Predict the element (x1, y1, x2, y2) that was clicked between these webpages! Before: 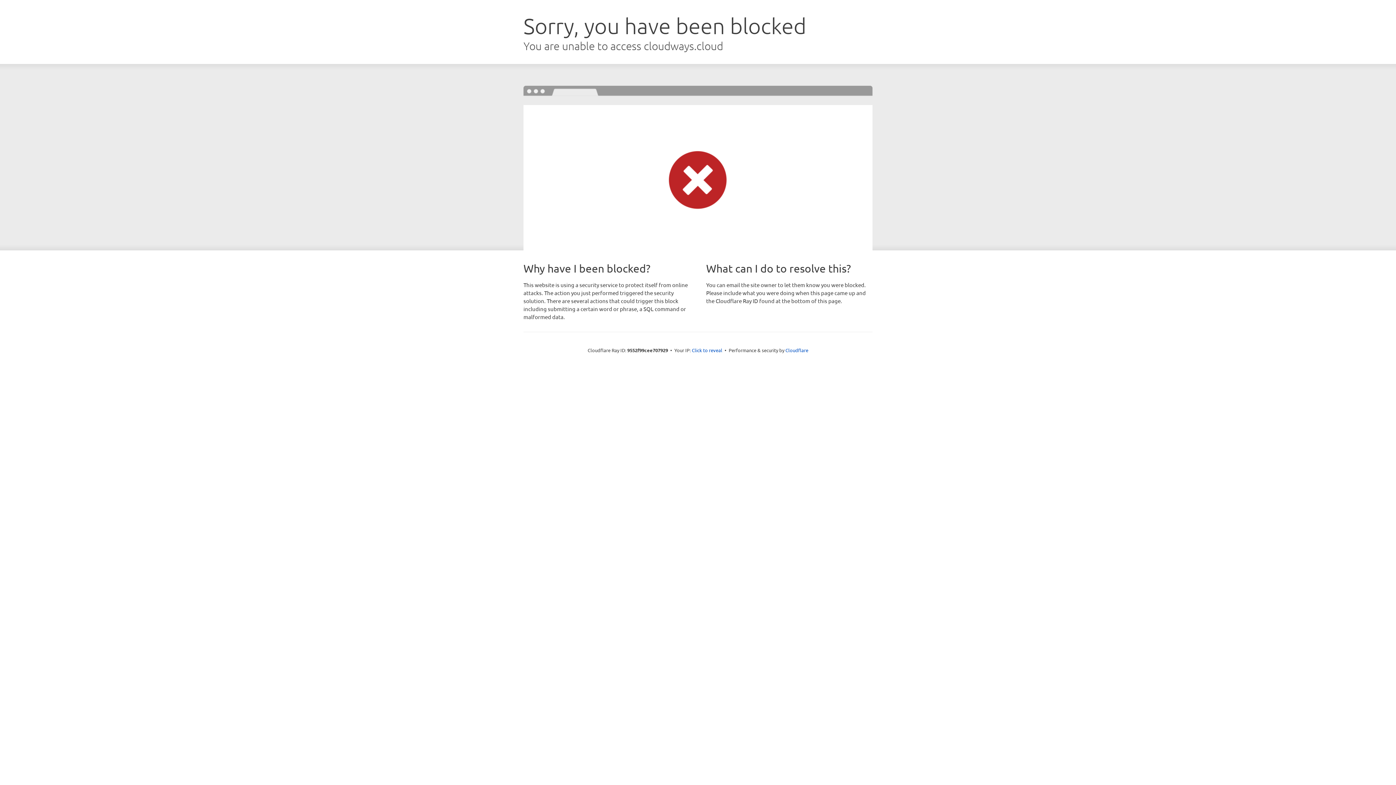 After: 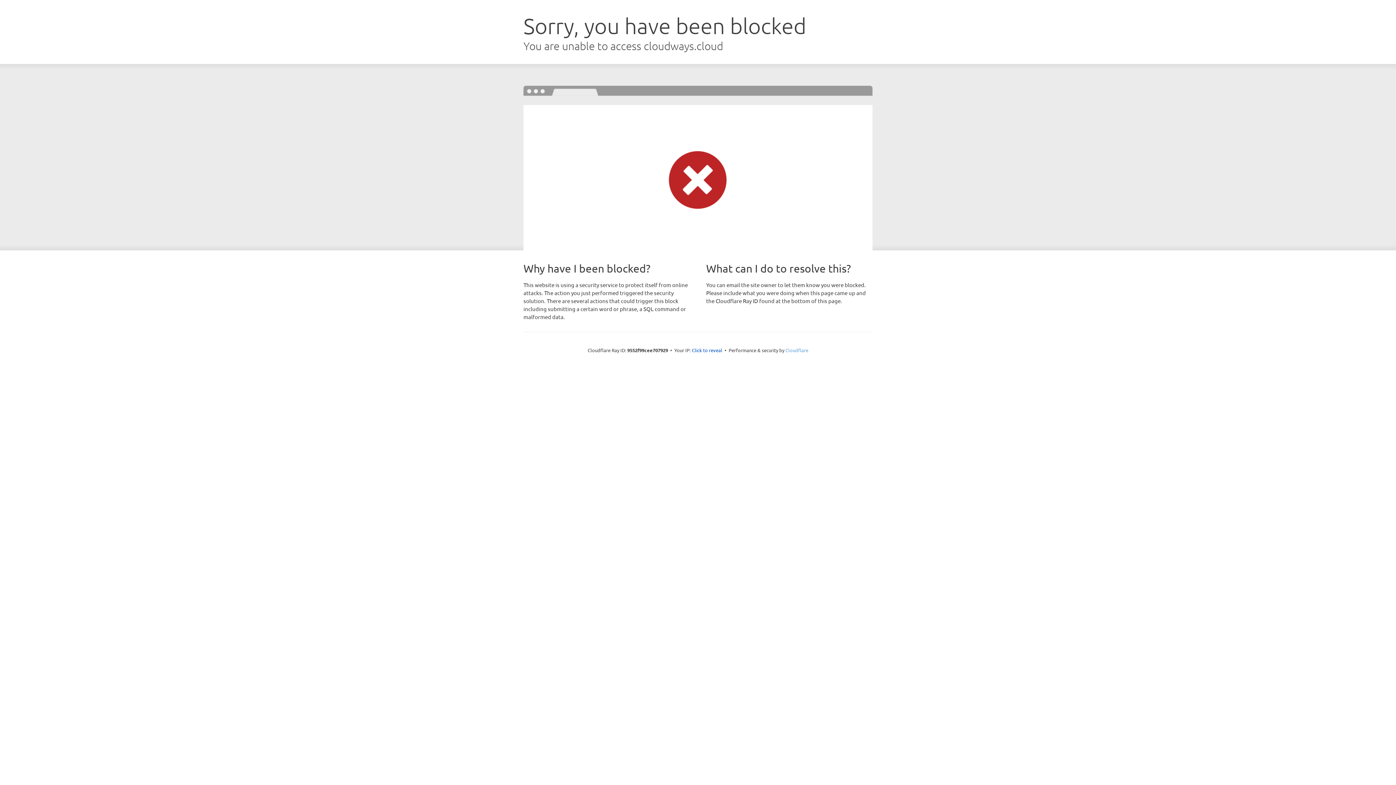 Action: bbox: (785, 347, 808, 353) label: Cloudflare